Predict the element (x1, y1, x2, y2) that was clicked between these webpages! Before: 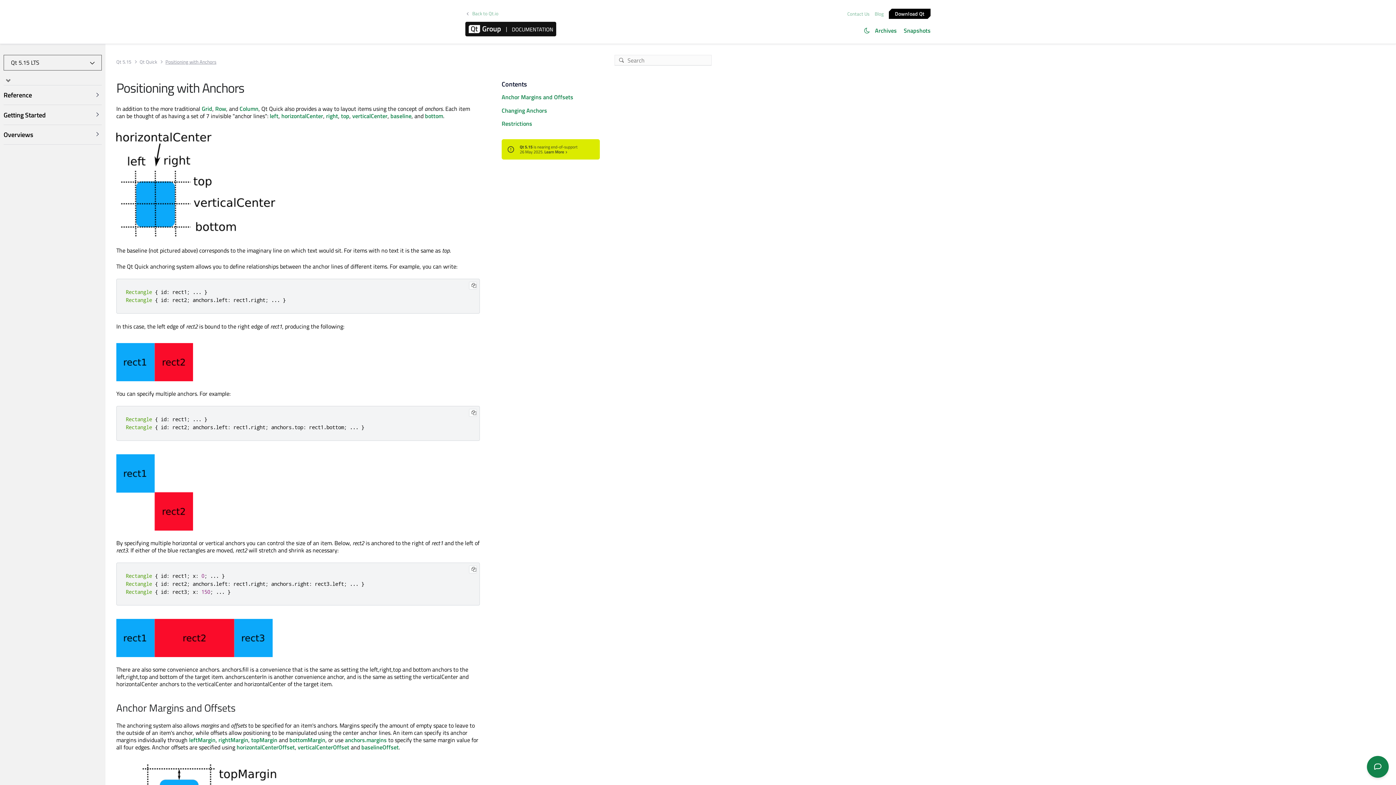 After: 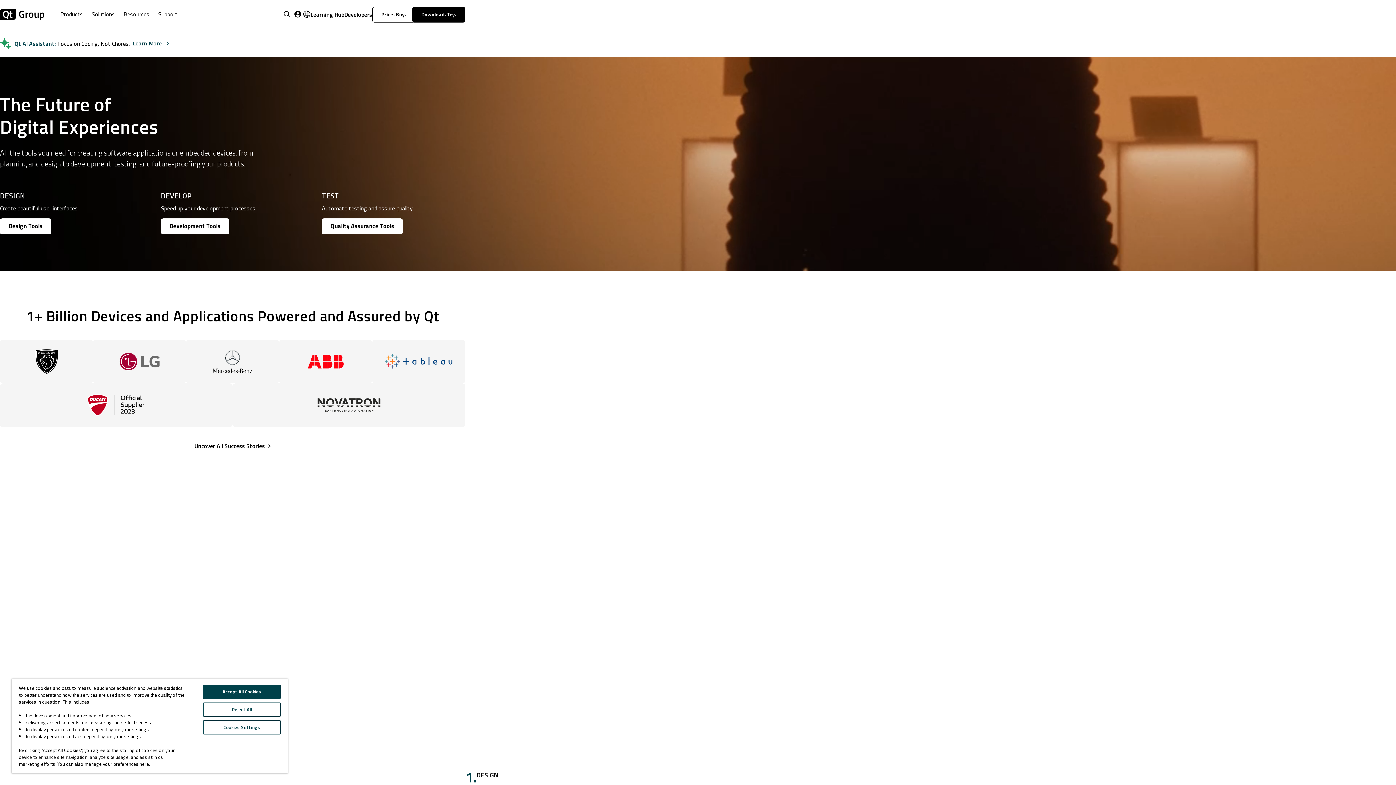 Action: bbox: (465, 11, 500, 16) label: Back to Qt.io